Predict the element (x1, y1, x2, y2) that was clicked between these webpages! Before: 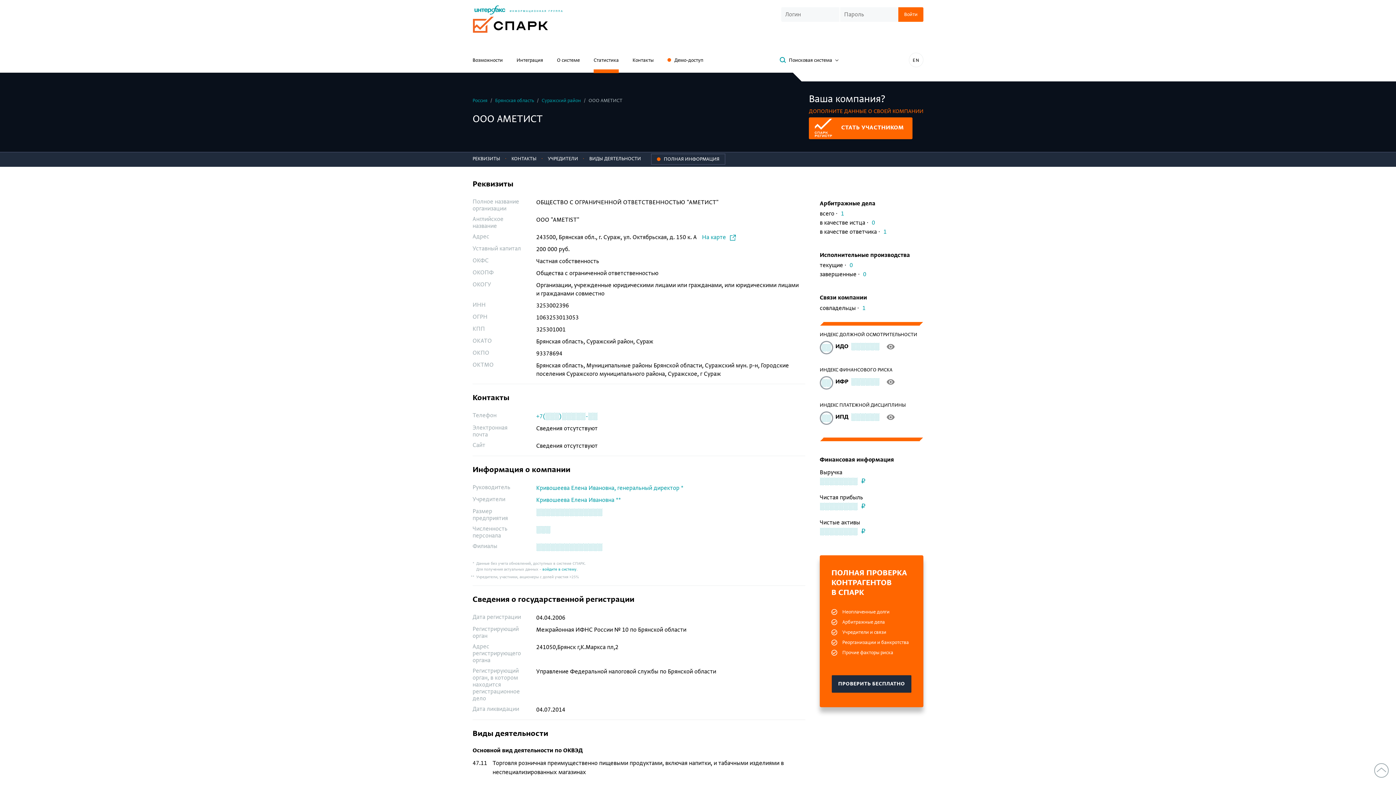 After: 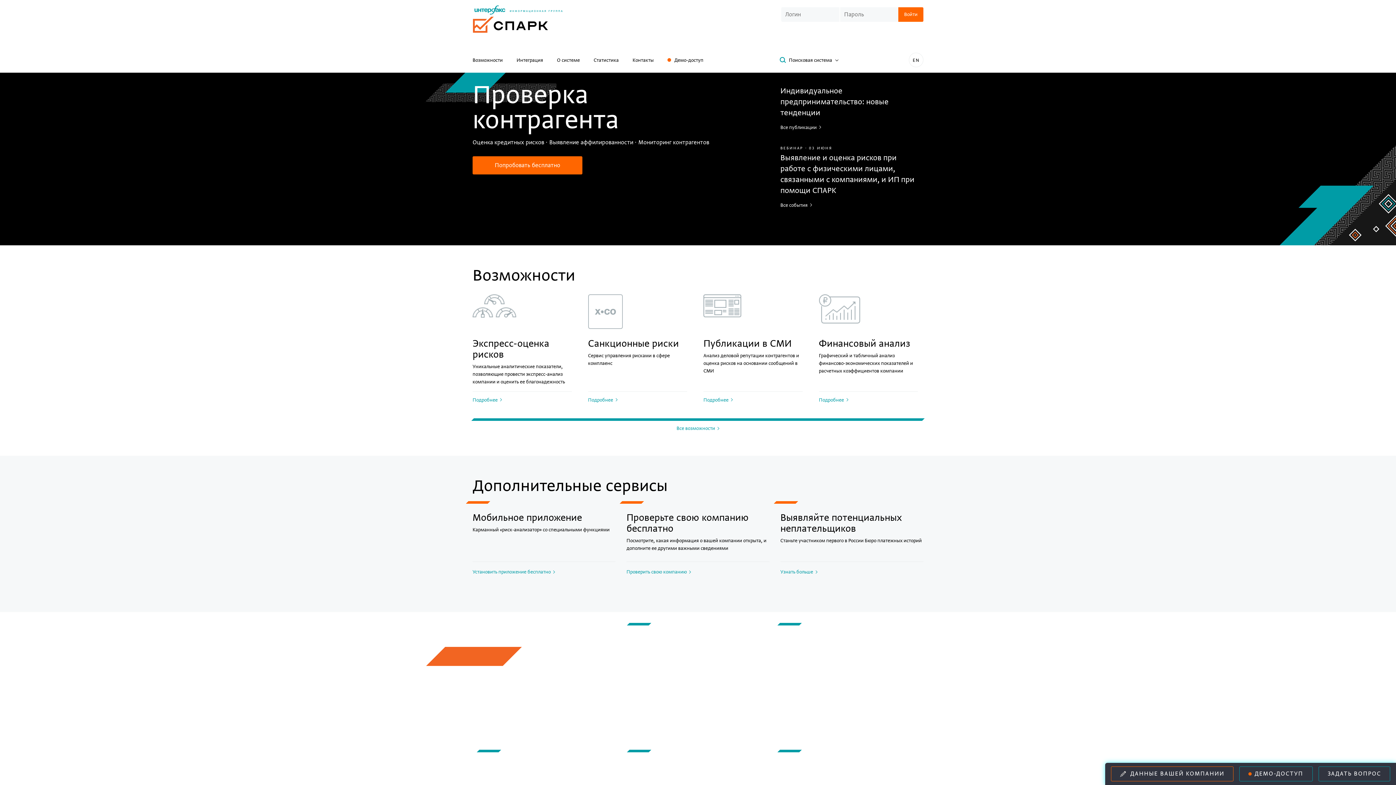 Action: bbox: (472, 20, 548, 28)